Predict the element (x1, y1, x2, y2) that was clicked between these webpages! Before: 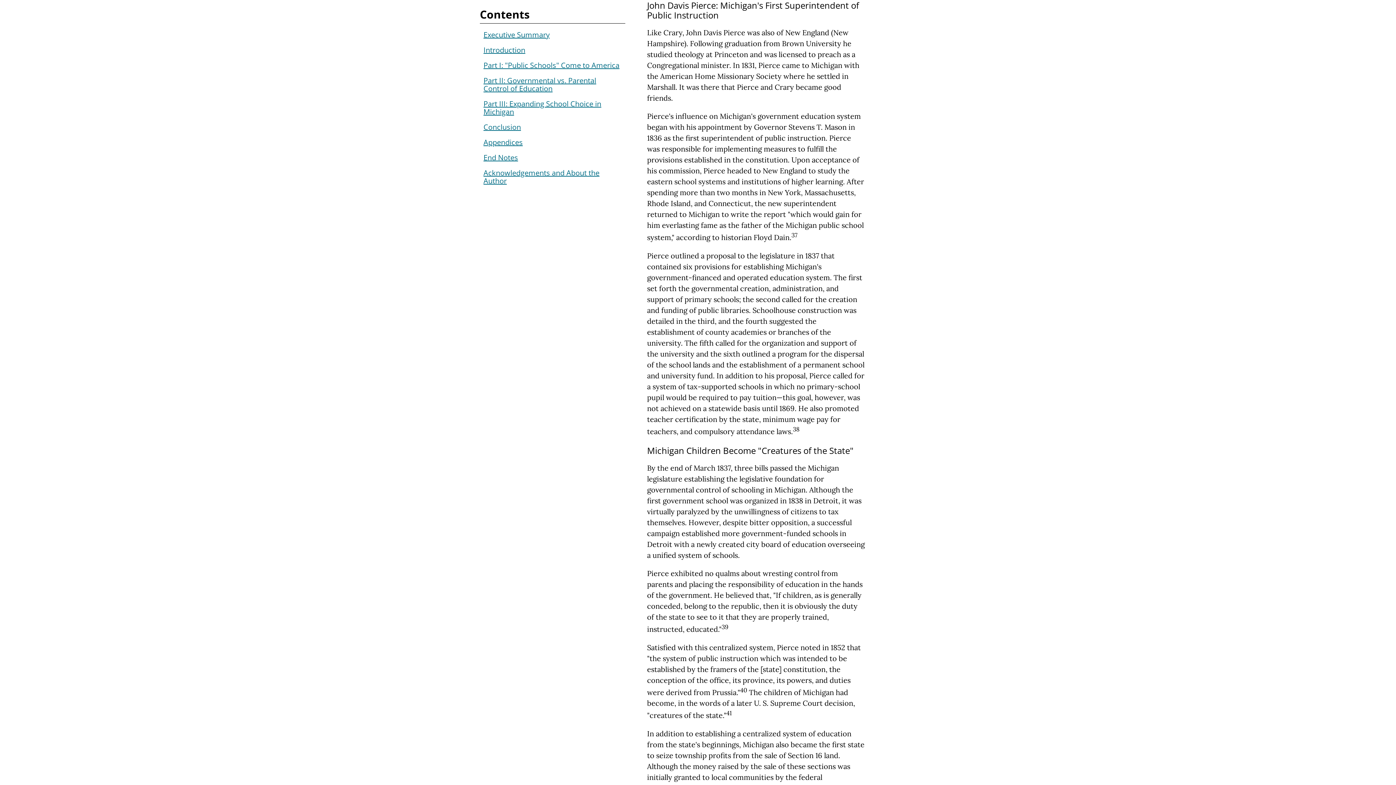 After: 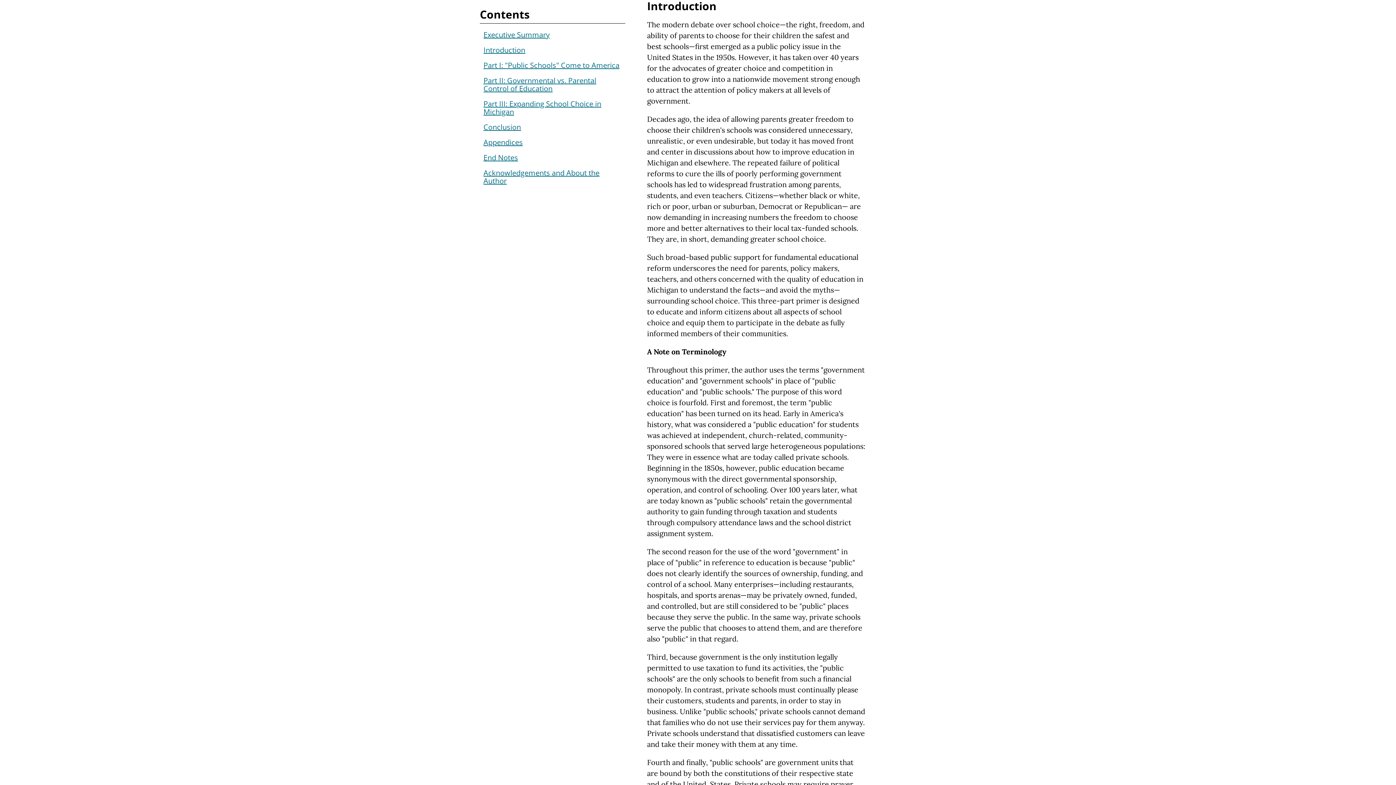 Action: bbox: (483, 44, 525, 54) label: Introduction